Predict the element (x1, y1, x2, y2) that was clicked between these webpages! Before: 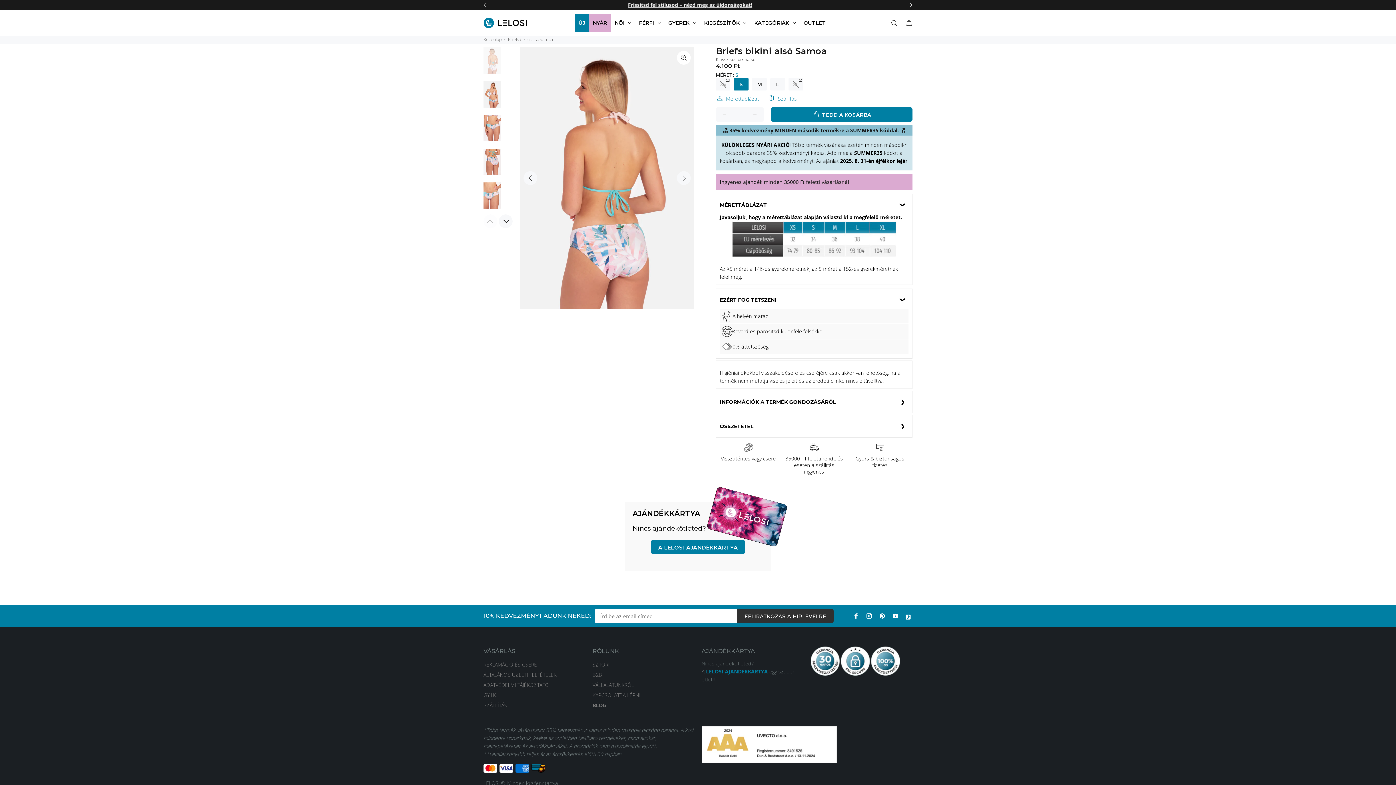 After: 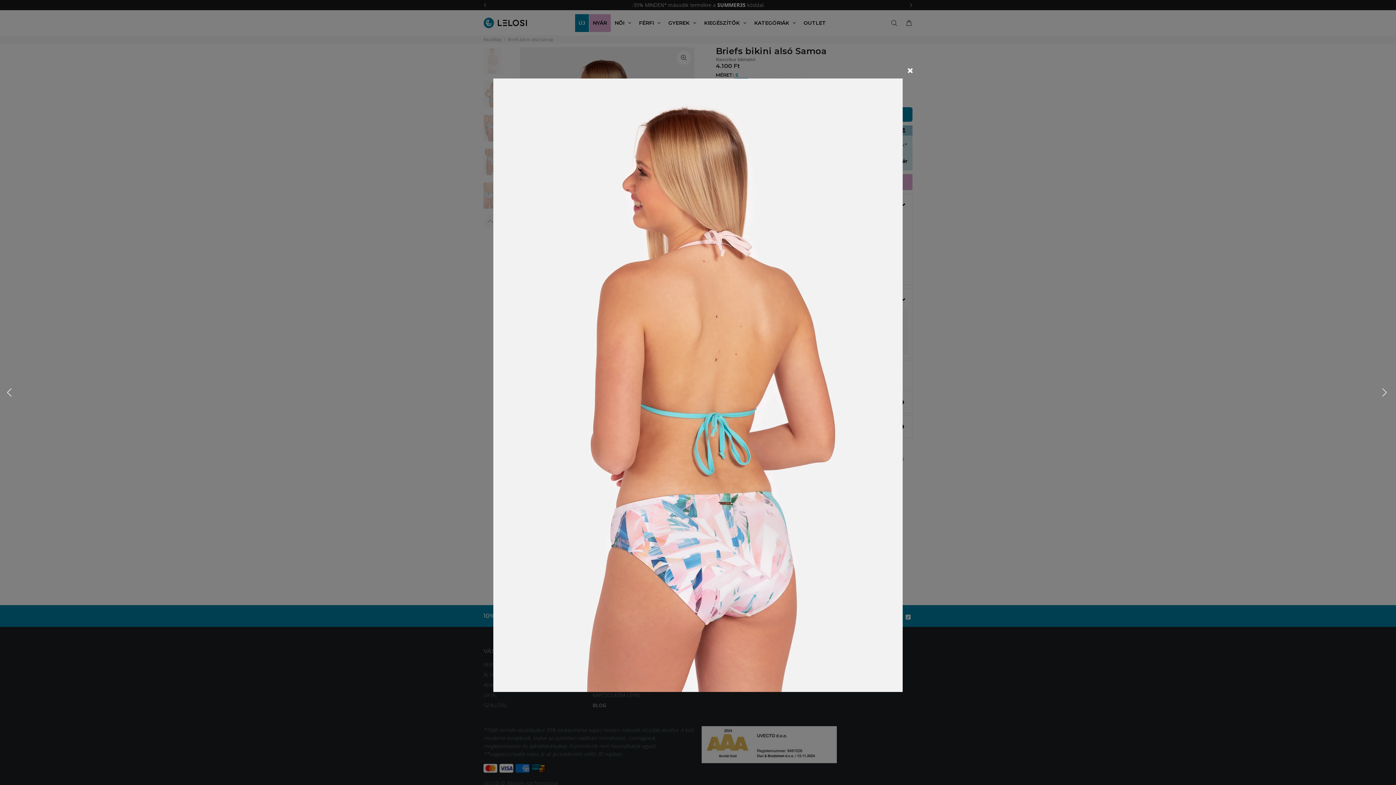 Action: bbox: (677, 50, 690, 64)